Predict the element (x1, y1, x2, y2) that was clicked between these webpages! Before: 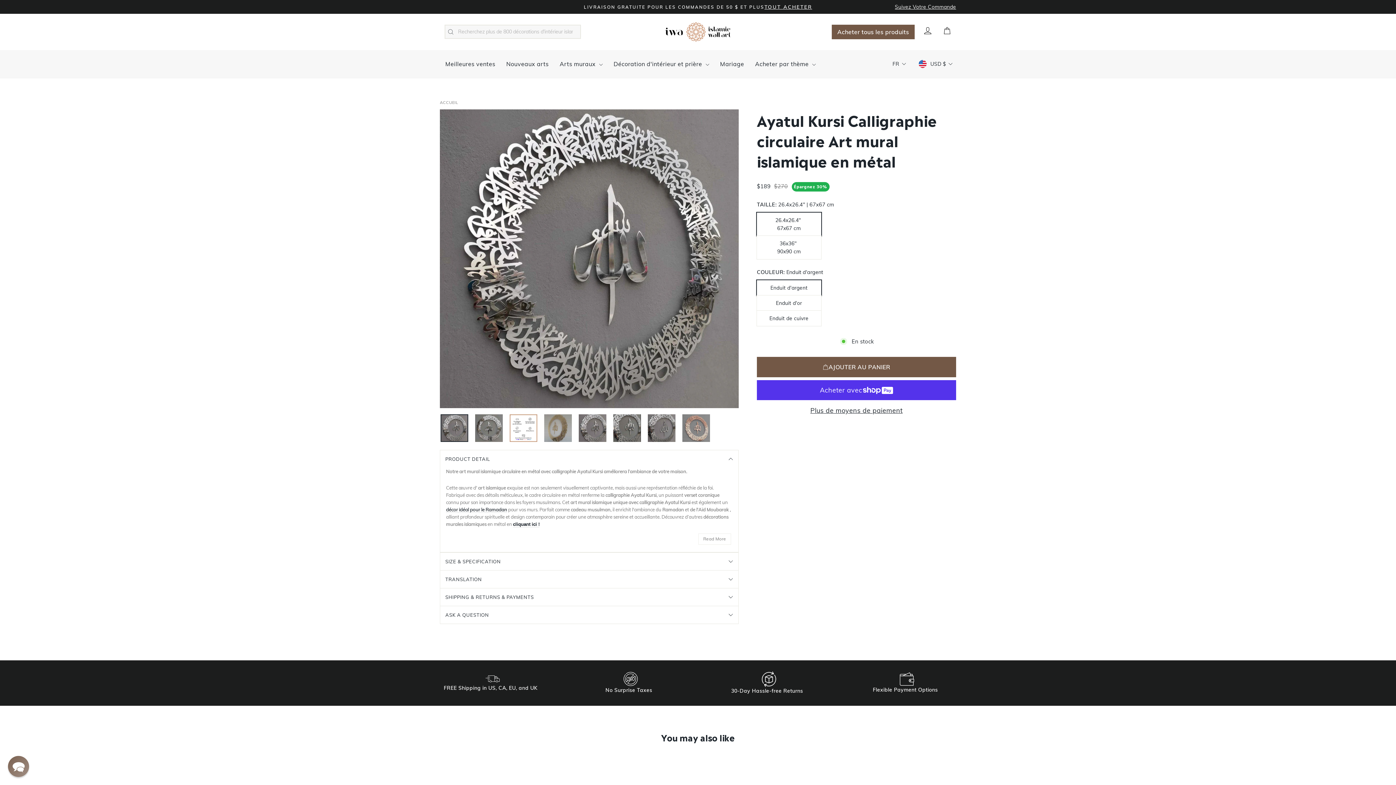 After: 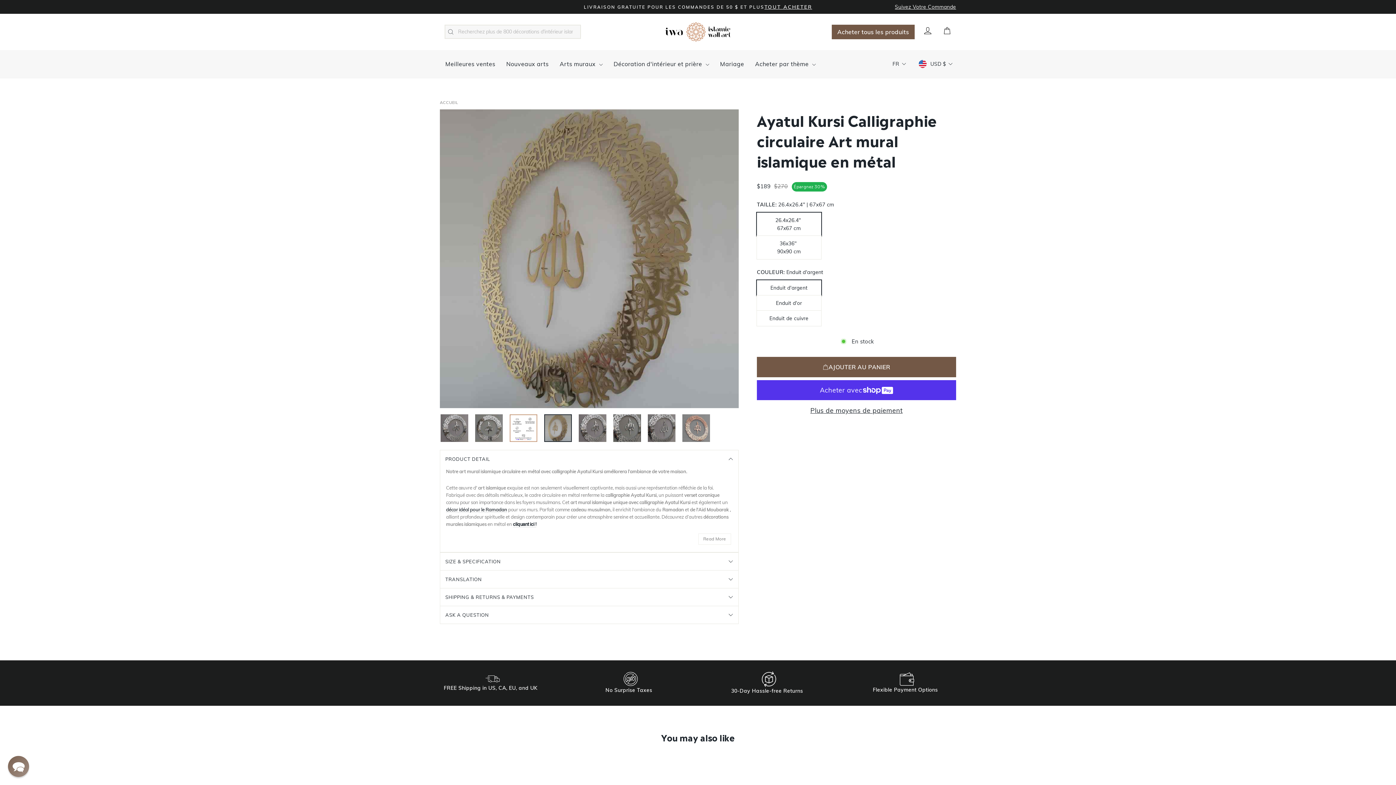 Action: bbox: (544, 414, 572, 442)